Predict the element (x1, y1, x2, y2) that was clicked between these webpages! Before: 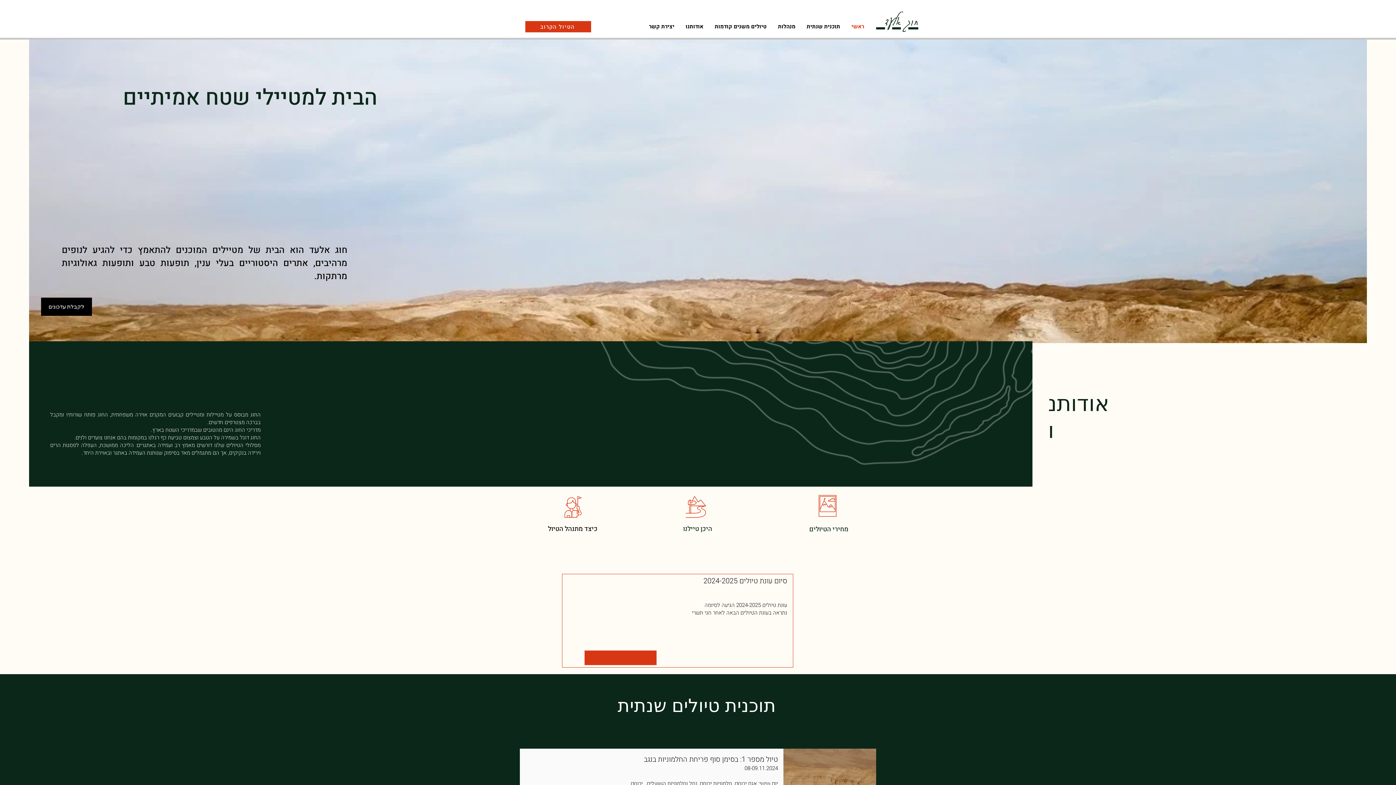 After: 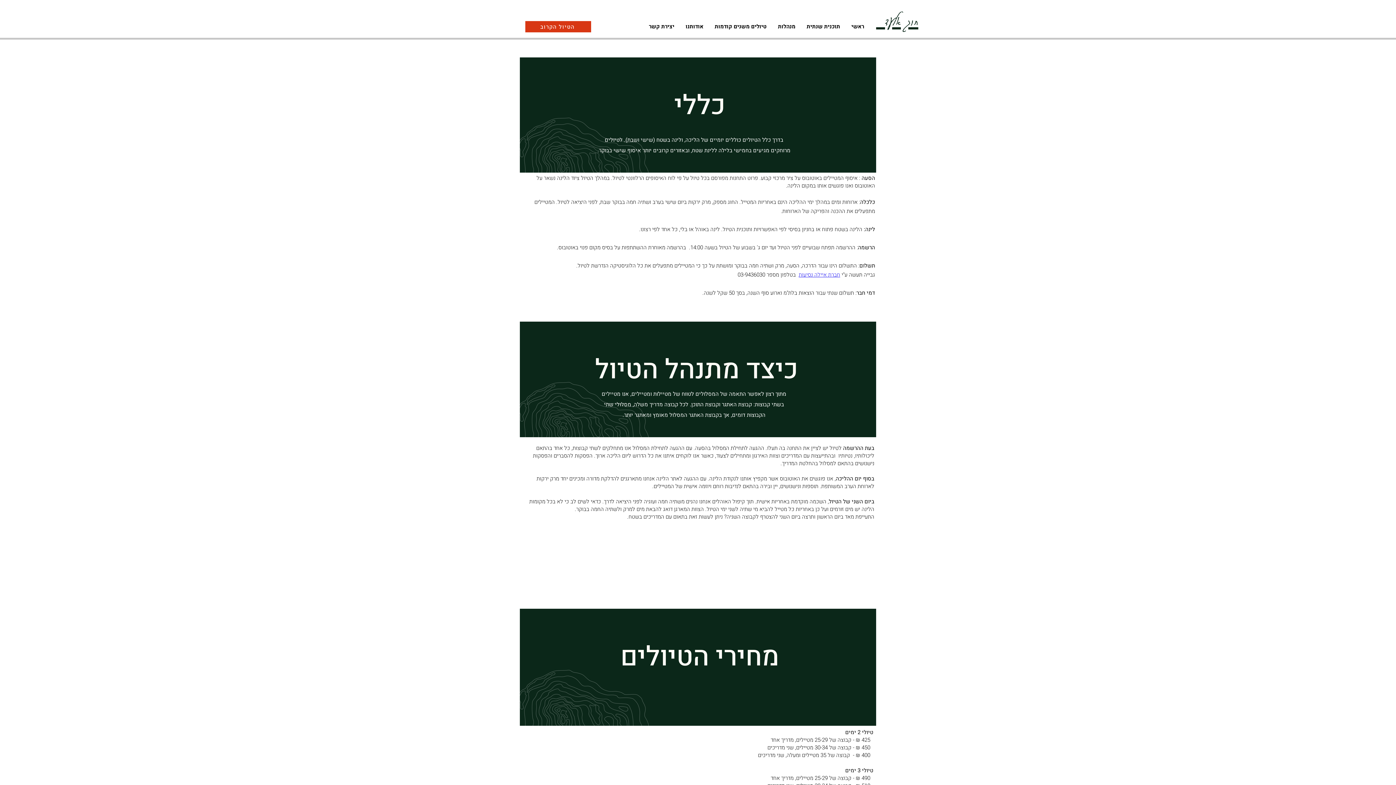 Action: bbox: (809, 528, 848, 532) label: מחירי הטיולים